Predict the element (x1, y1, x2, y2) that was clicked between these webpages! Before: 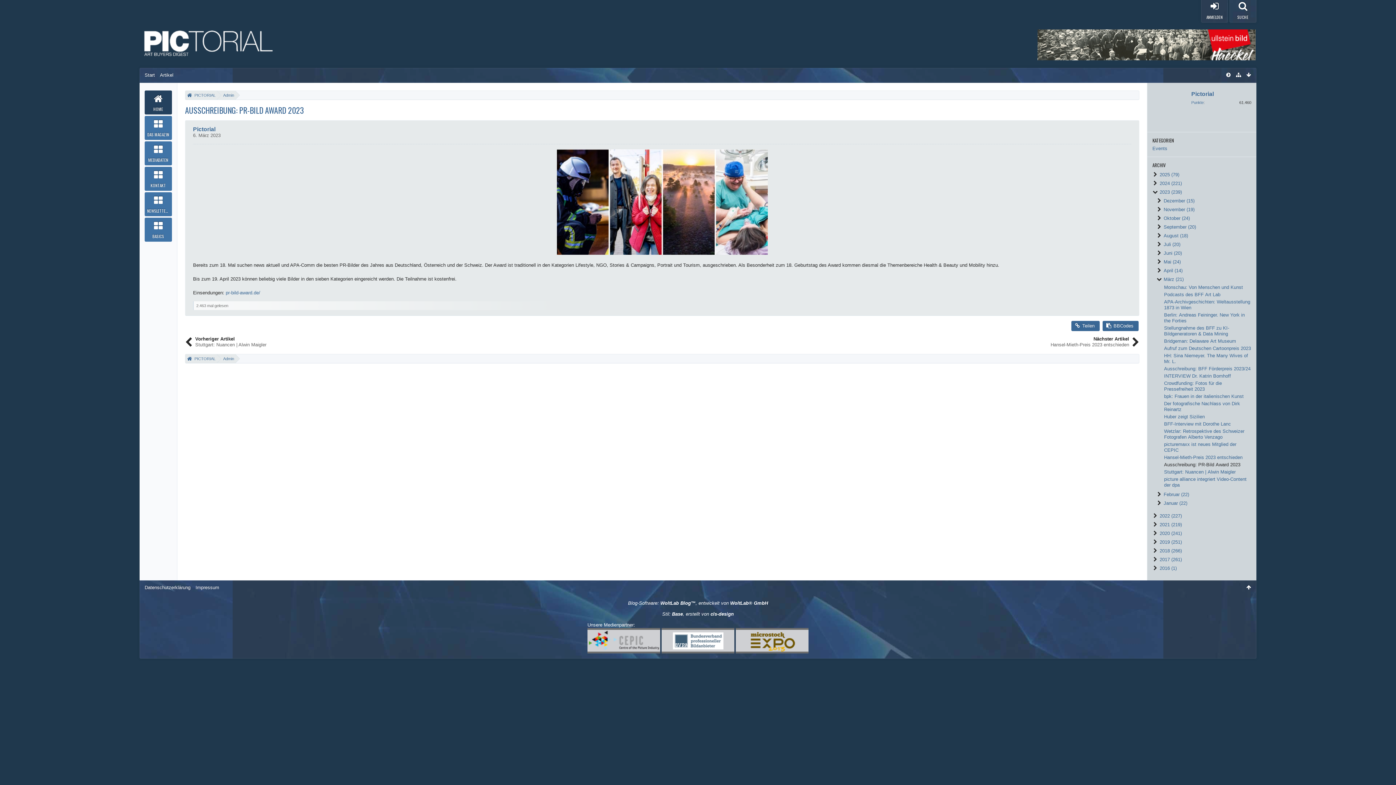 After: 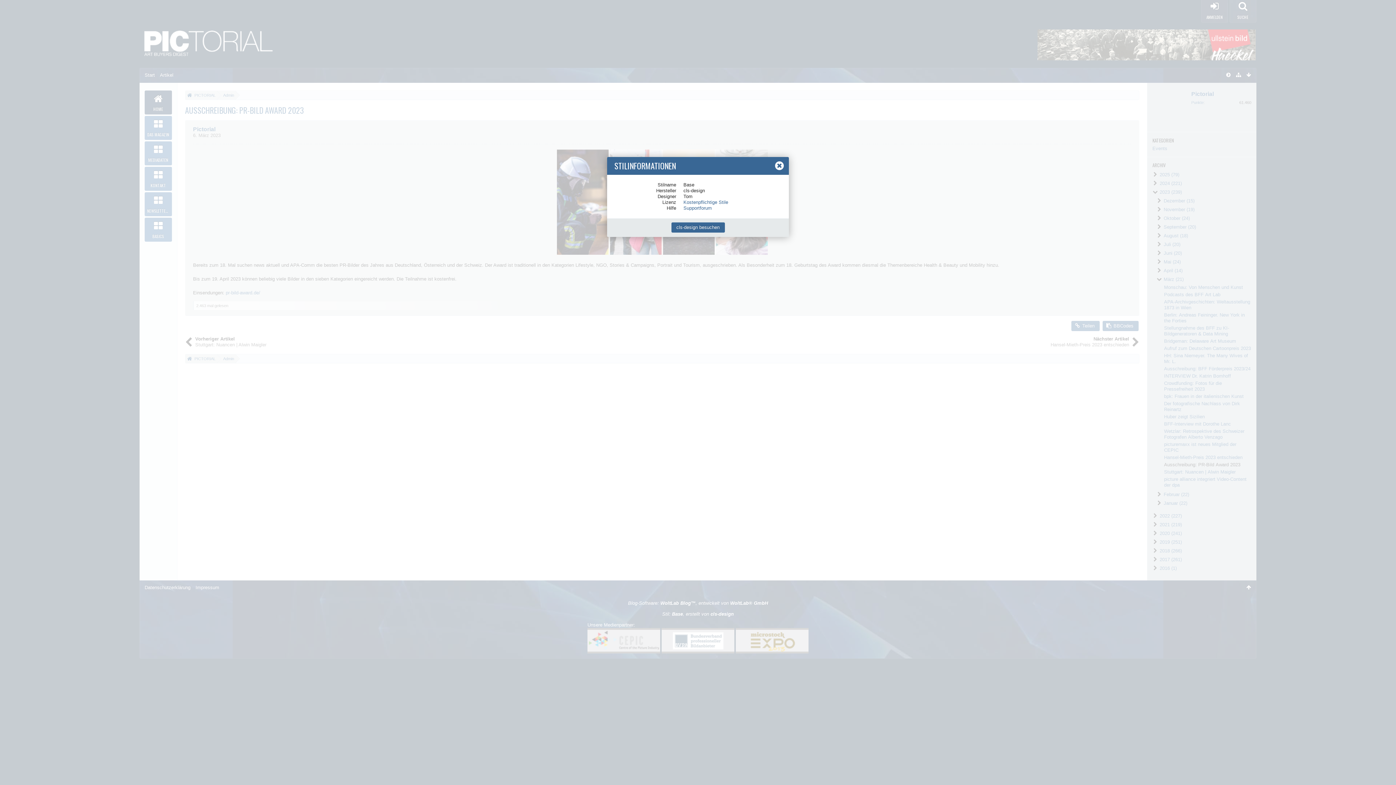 Action: bbox: (662, 611, 734, 617) label: Stil: Base, erstellt von cls-design